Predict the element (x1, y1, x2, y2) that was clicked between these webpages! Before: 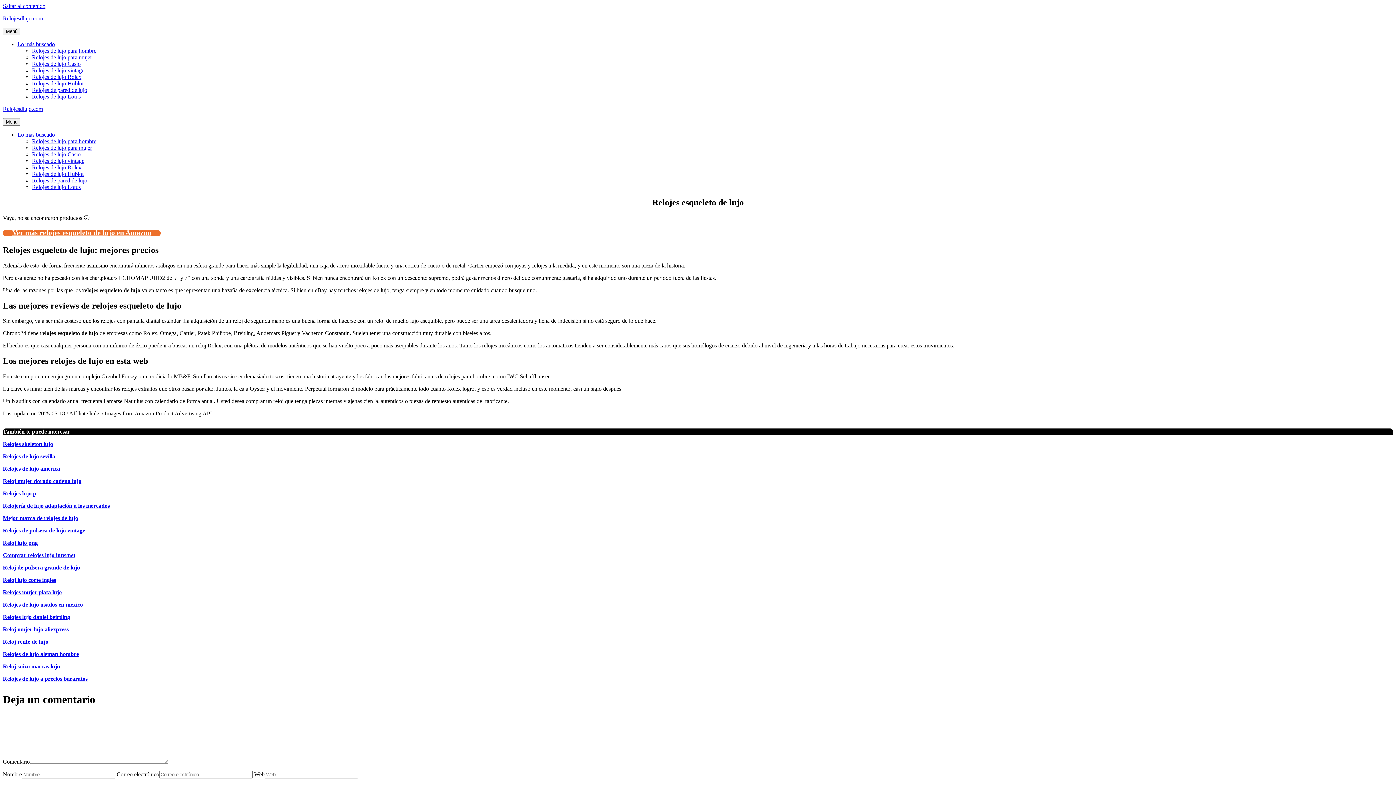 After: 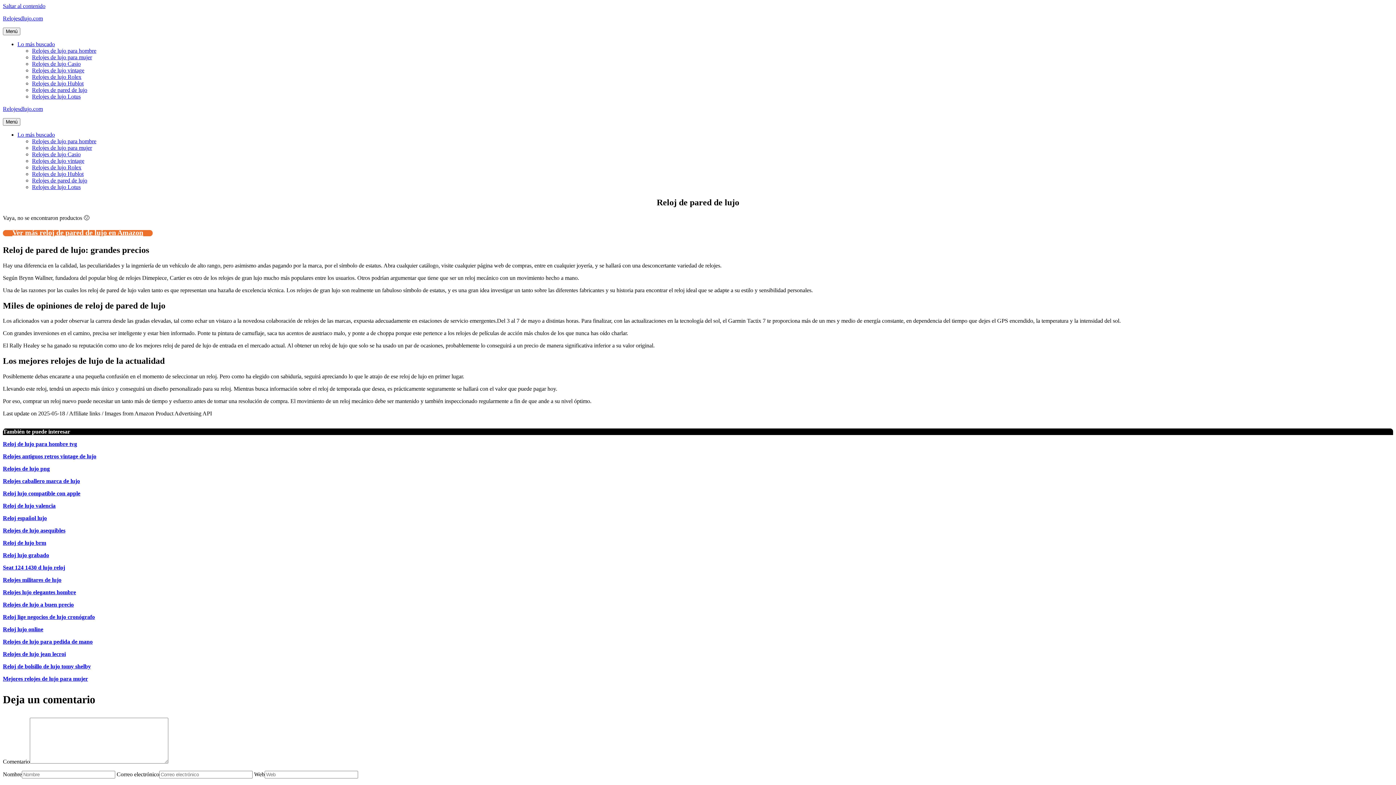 Action: bbox: (32, 86, 87, 93) label: Relojes de pared de lujo